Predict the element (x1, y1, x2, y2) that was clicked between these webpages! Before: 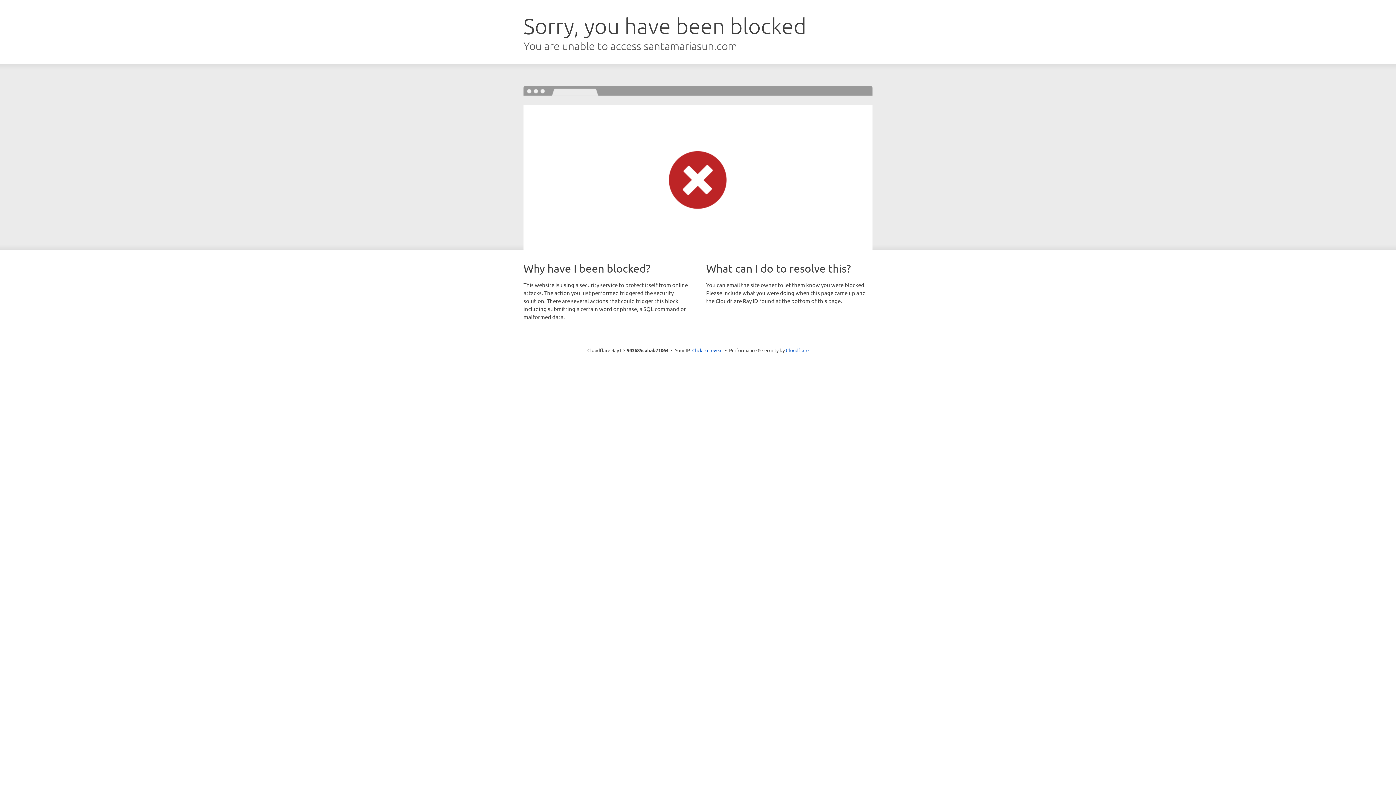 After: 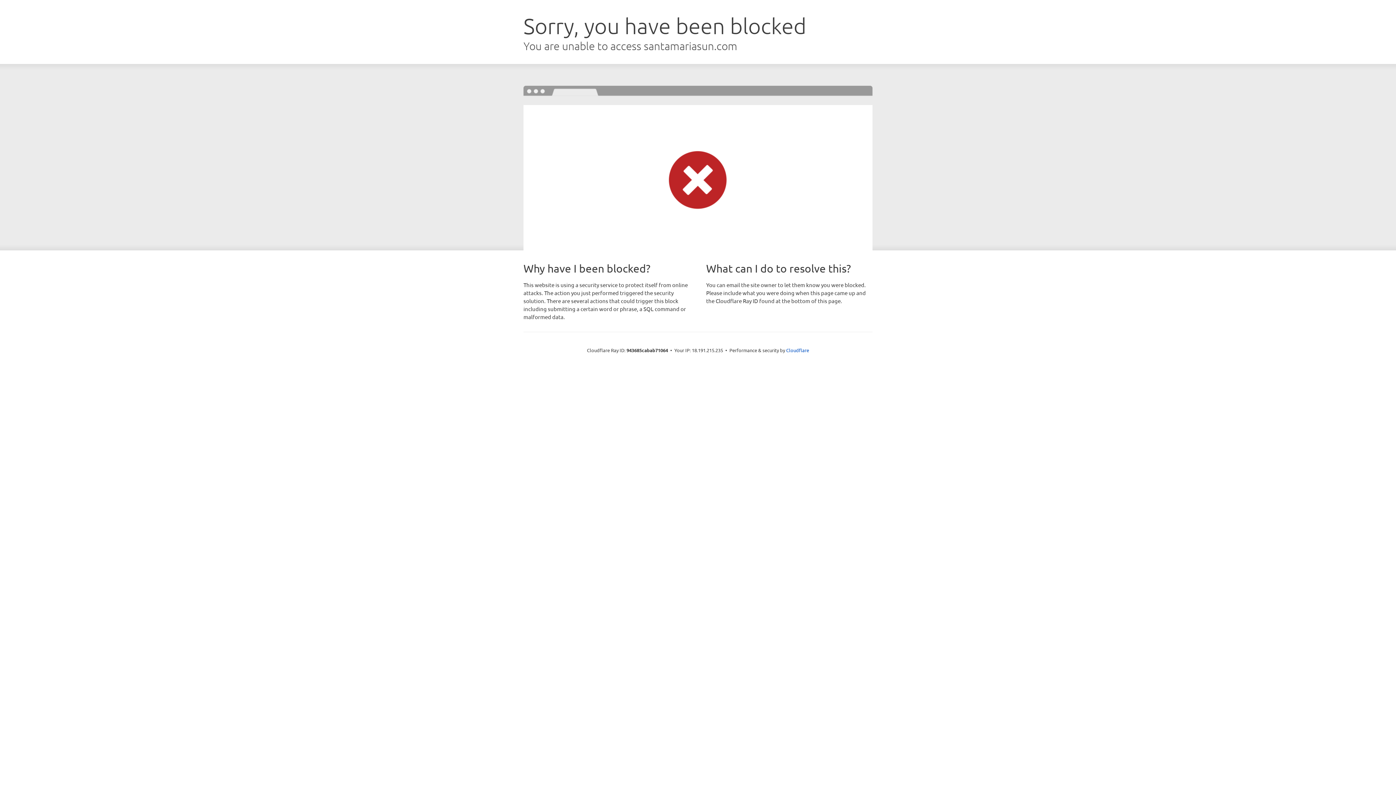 Action: label: Click to reveal bbox: (692, 346, 722, 353)